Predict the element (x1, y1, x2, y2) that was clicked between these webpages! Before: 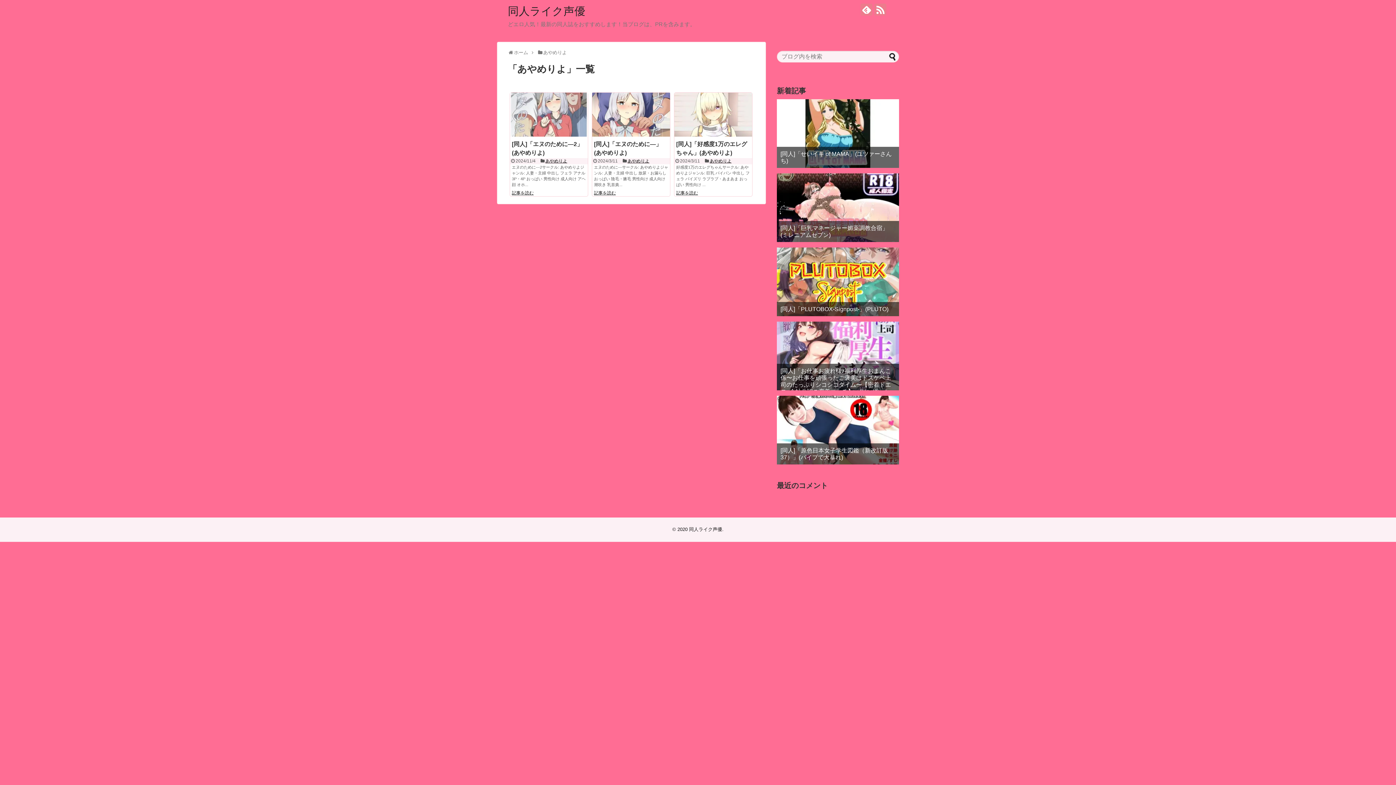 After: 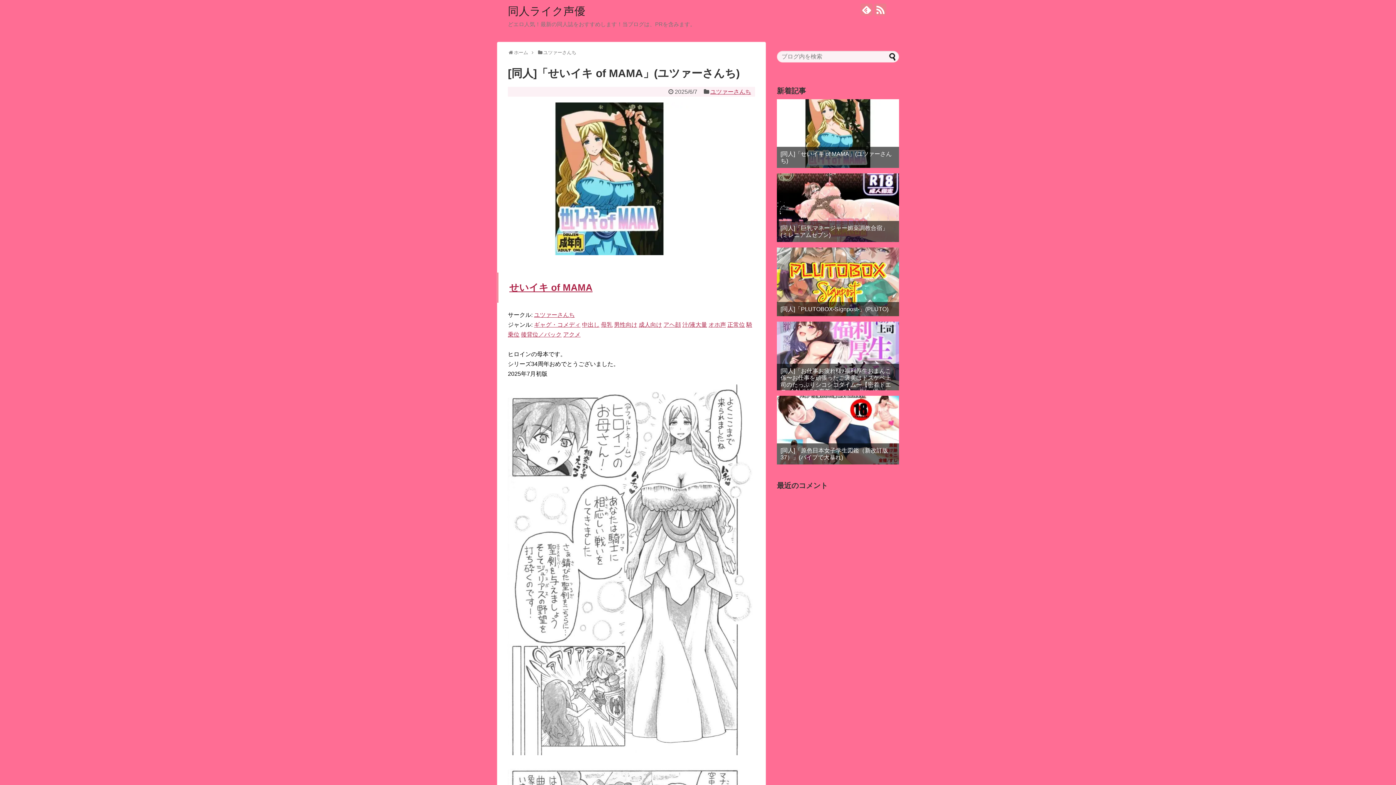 Action: label: [同人]「せいイキ of MAMA」(ユツァーさんち) bbox: (780, 150, 895, 164)